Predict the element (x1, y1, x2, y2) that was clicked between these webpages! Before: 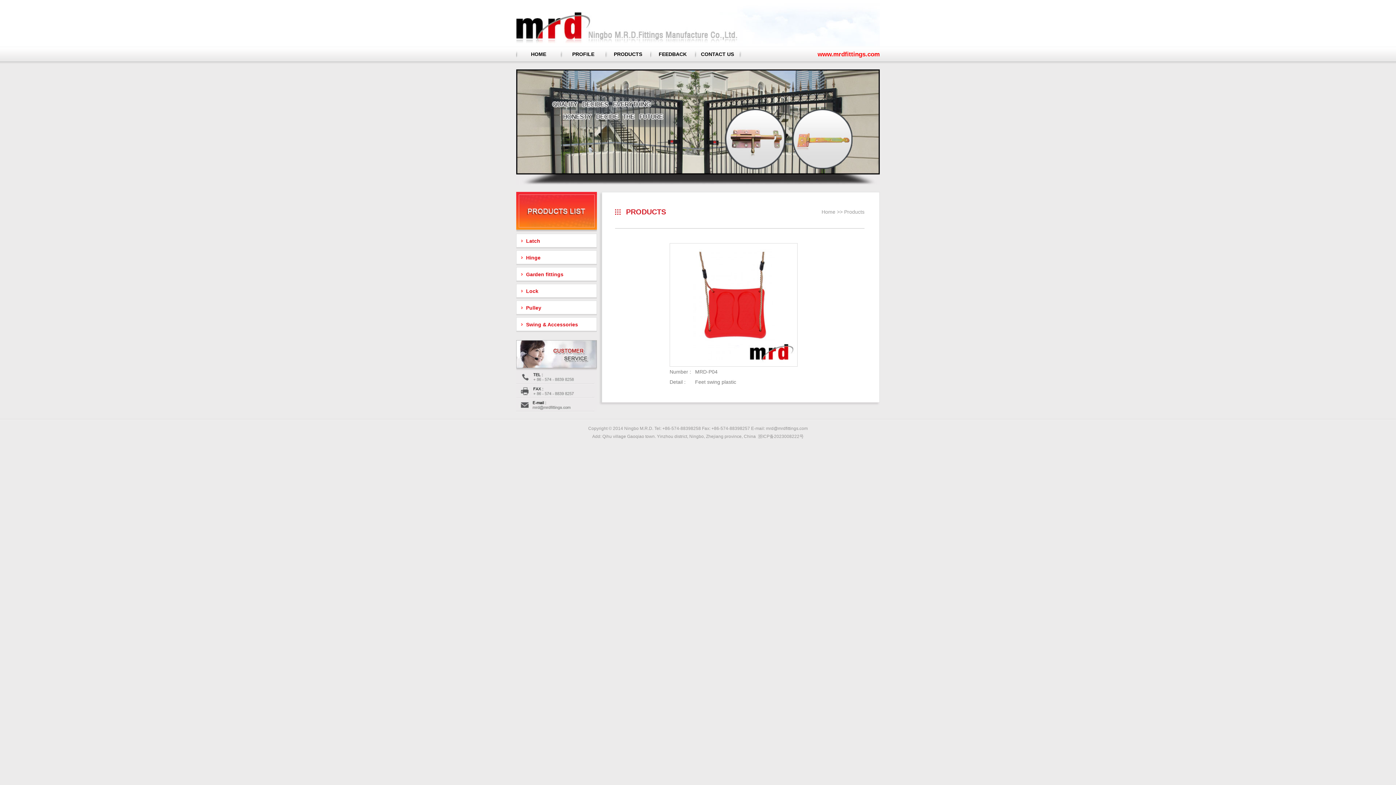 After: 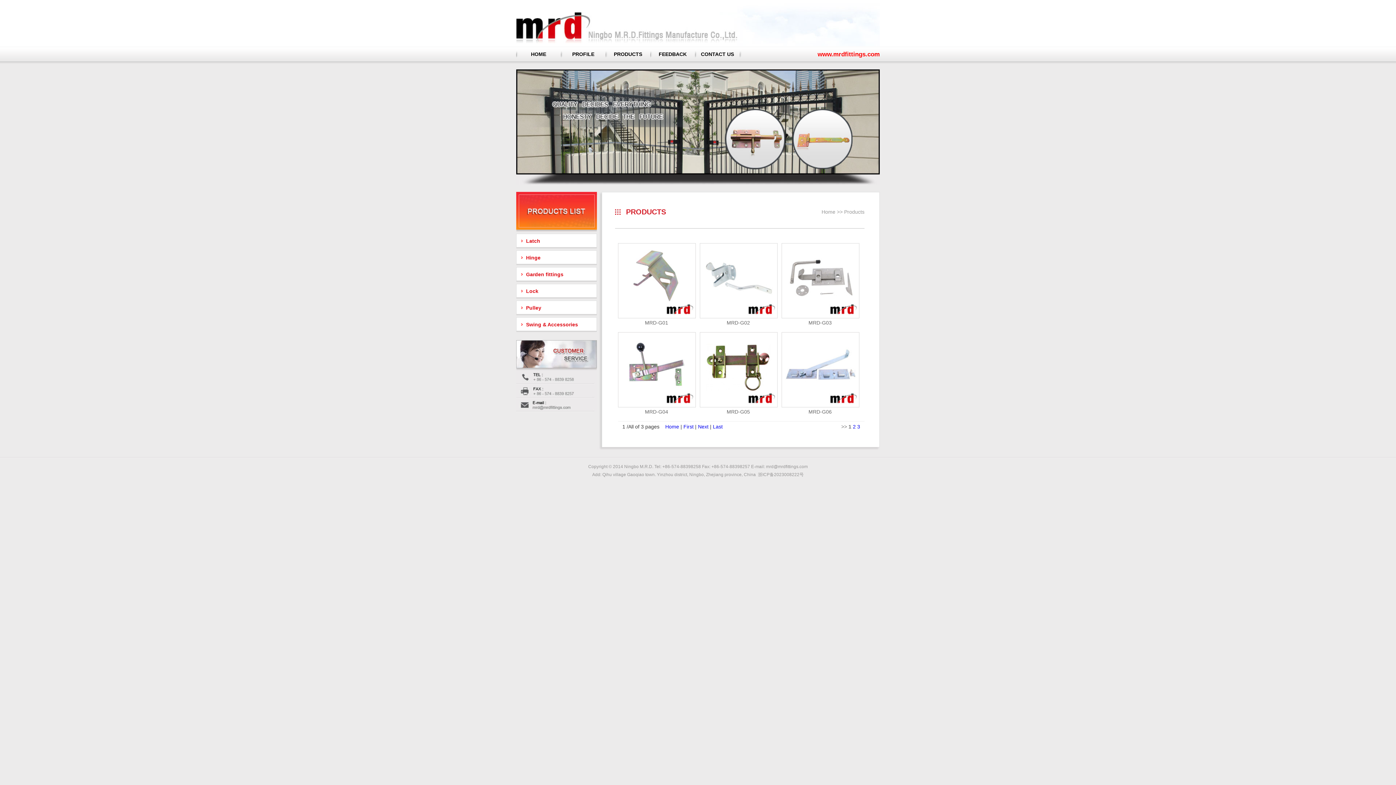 Action: label: Garden fittings bbox: (516, 267, 597, 282)